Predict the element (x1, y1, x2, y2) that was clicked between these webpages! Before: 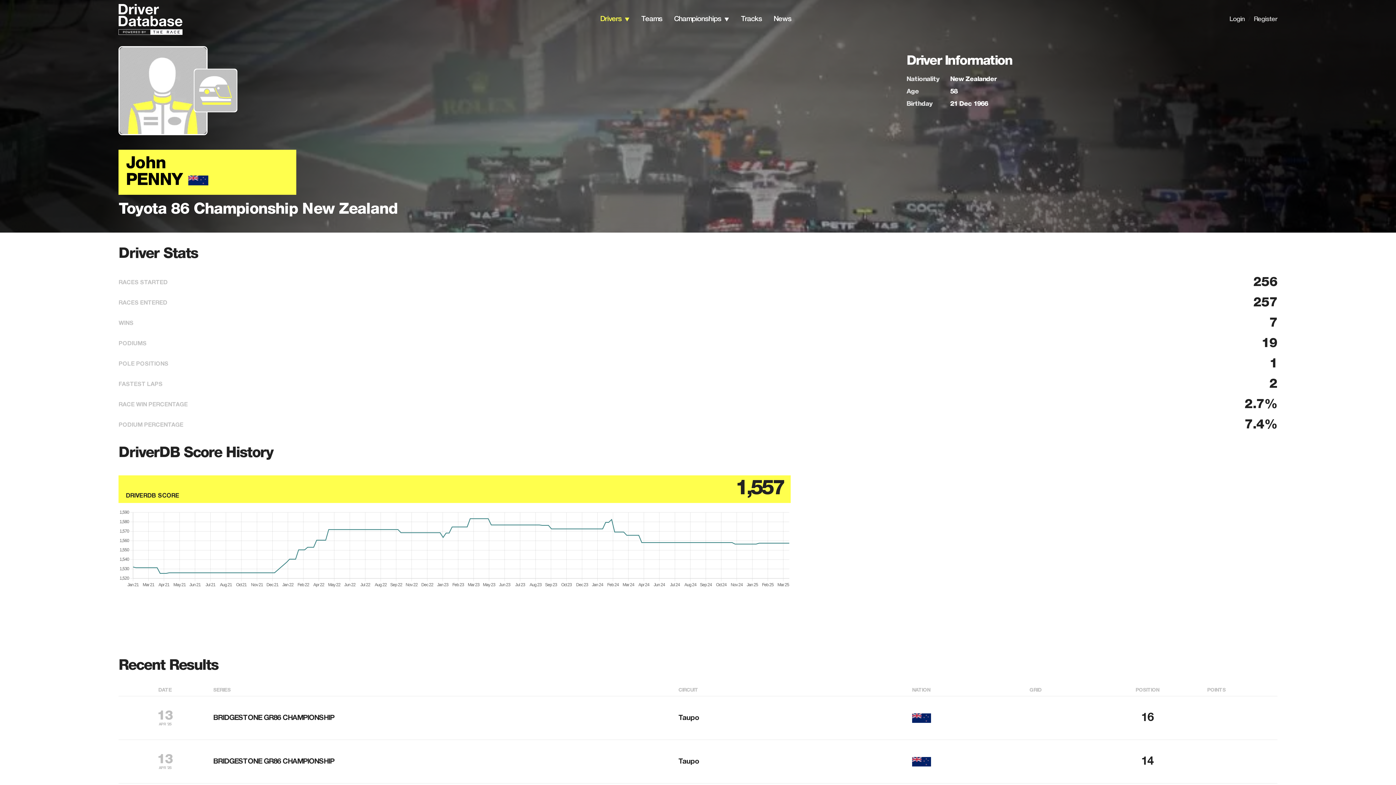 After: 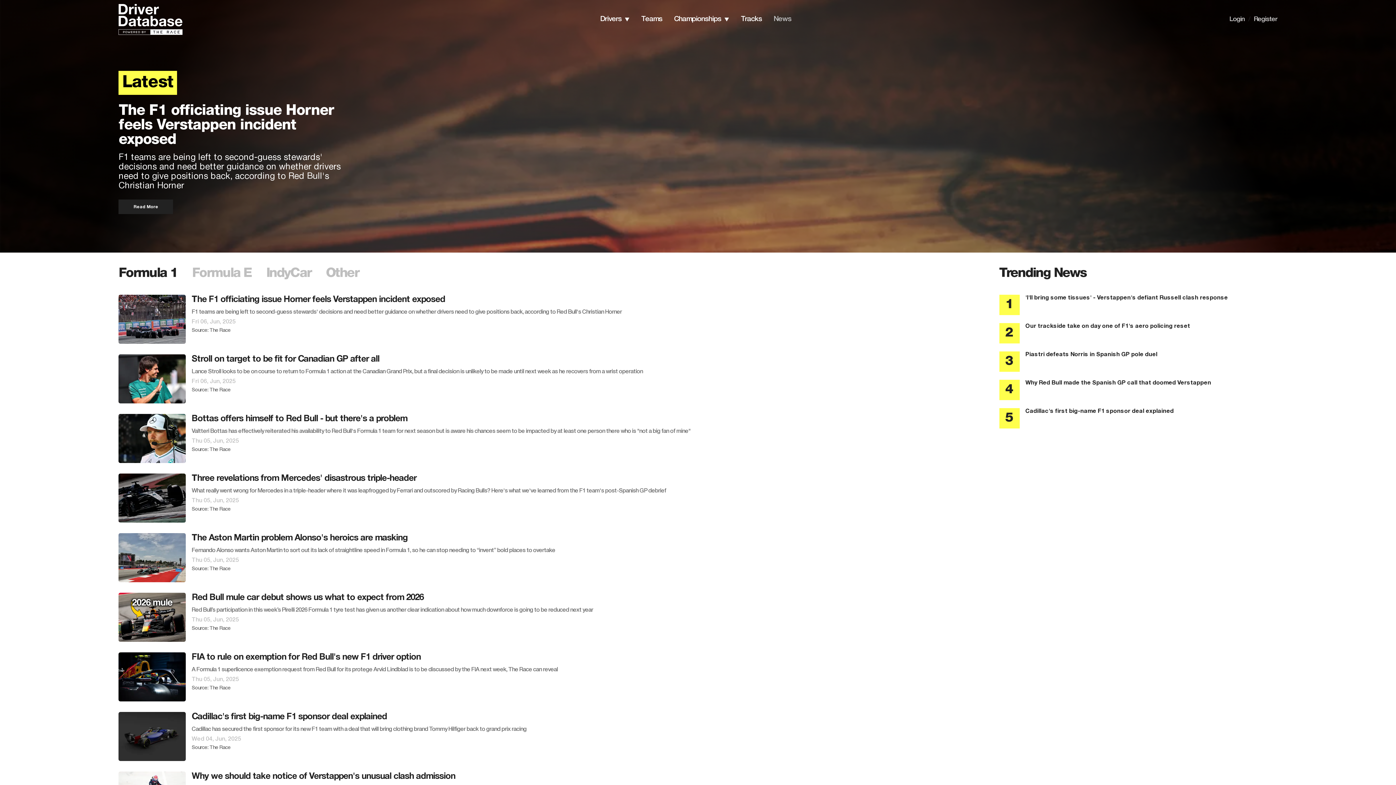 Action: label: News bbox: (773, 15, 791, 22)